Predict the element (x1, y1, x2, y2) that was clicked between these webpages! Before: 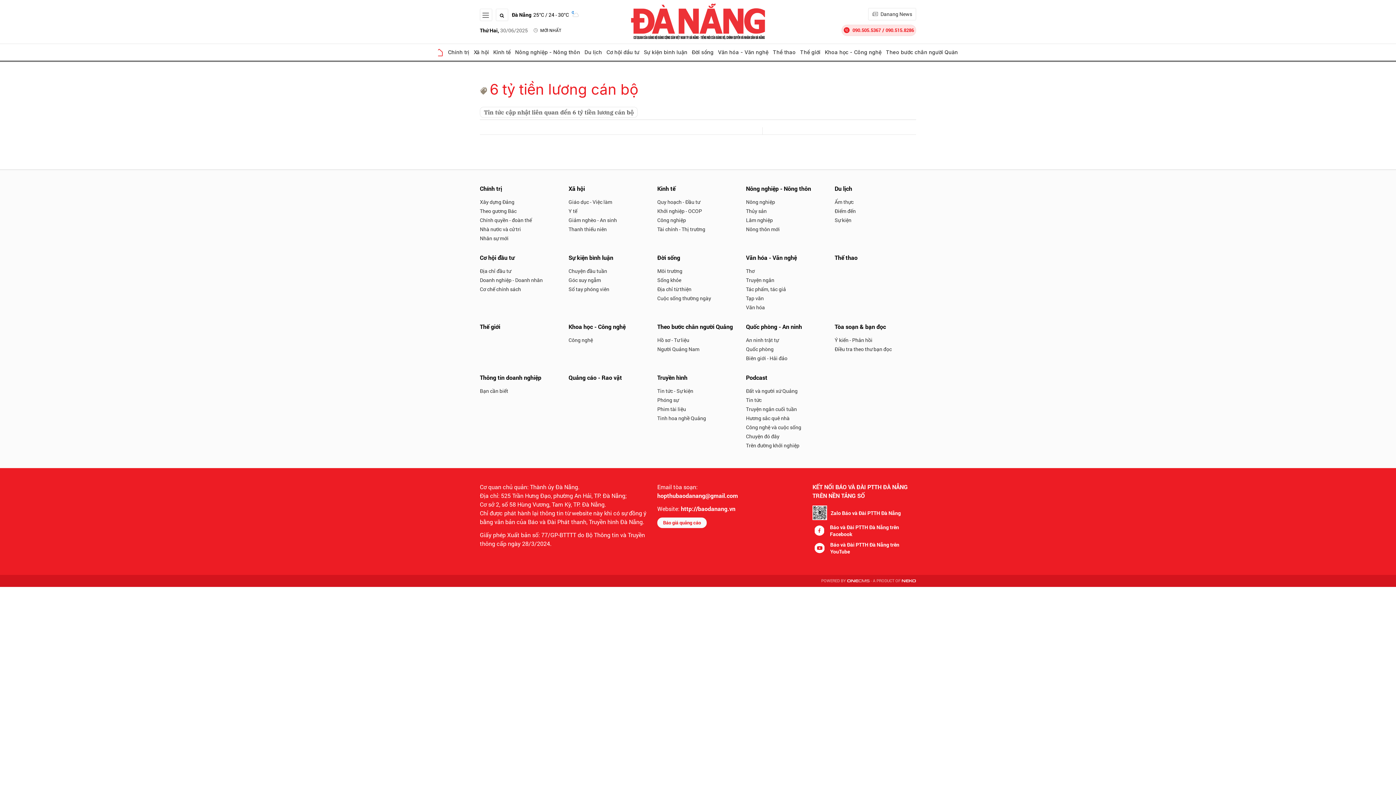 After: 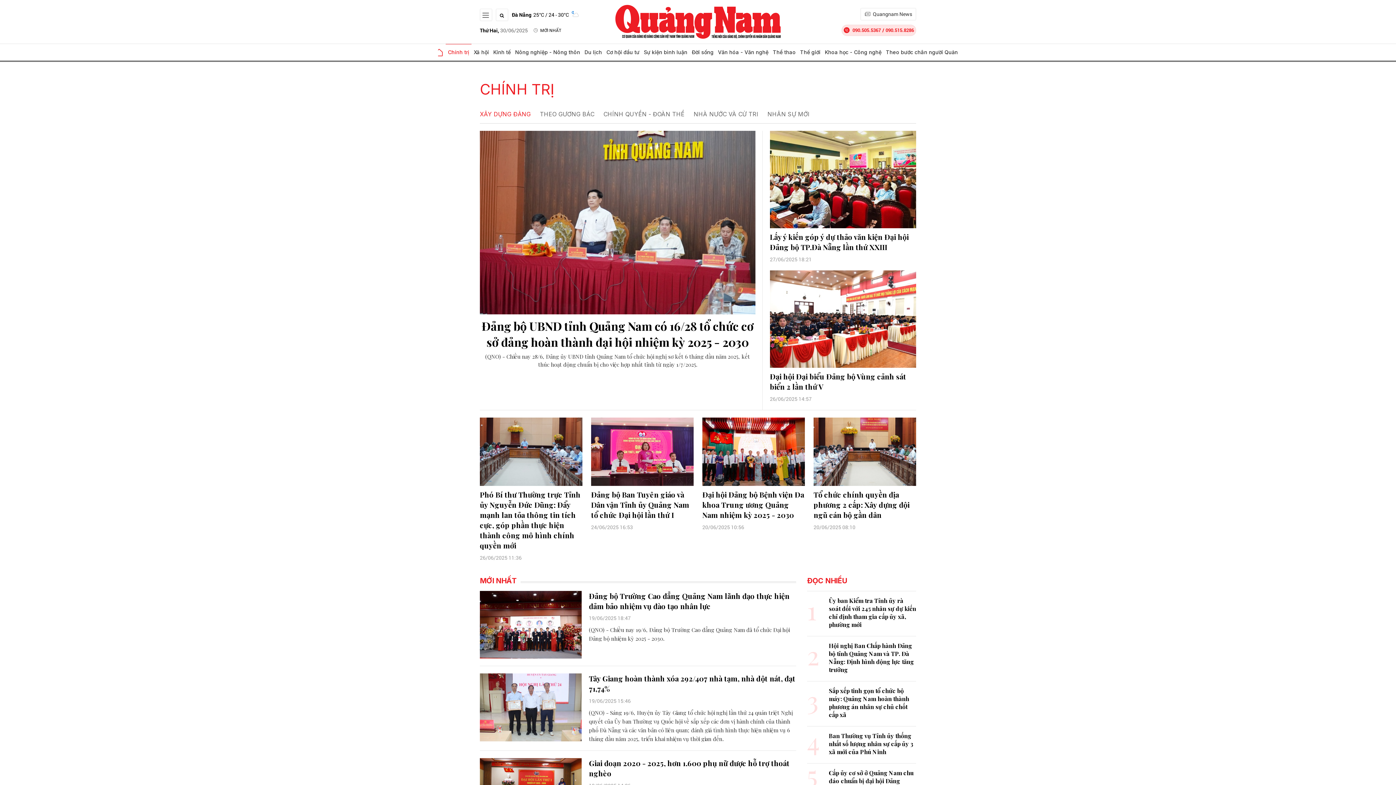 Action: label: Xây dựng Đảng bbox: (480, 197, 561, 206)